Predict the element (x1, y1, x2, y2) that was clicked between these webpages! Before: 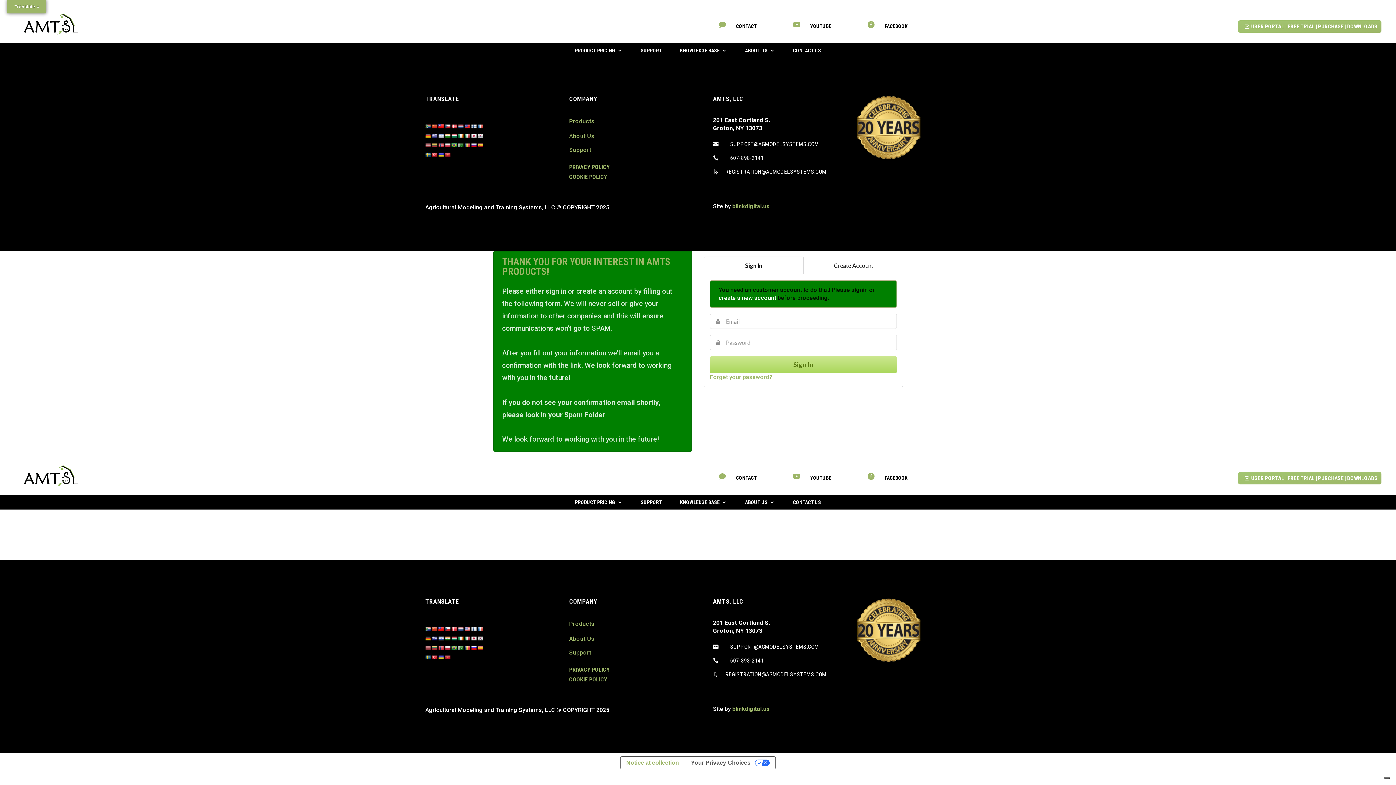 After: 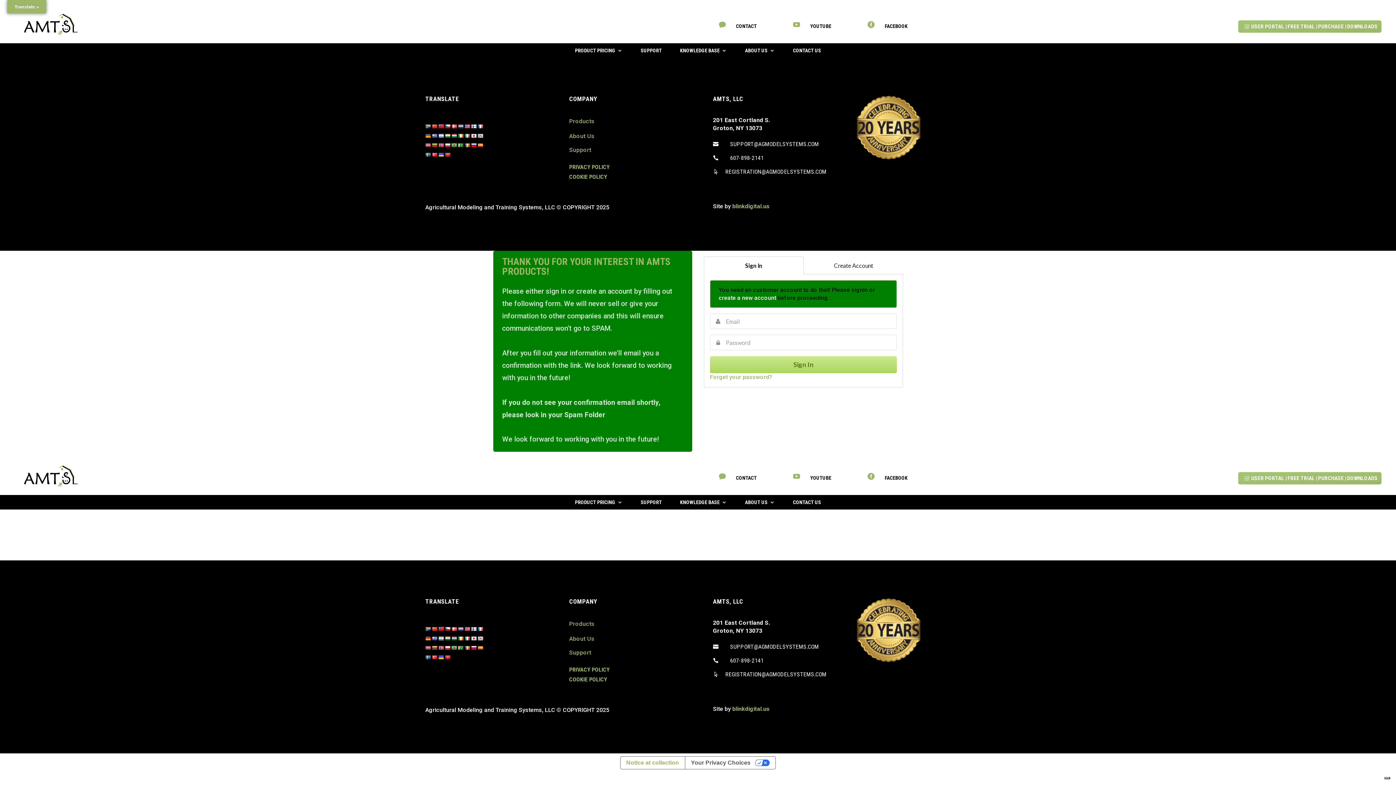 Action: bbox: (425, 645, 431, 650)